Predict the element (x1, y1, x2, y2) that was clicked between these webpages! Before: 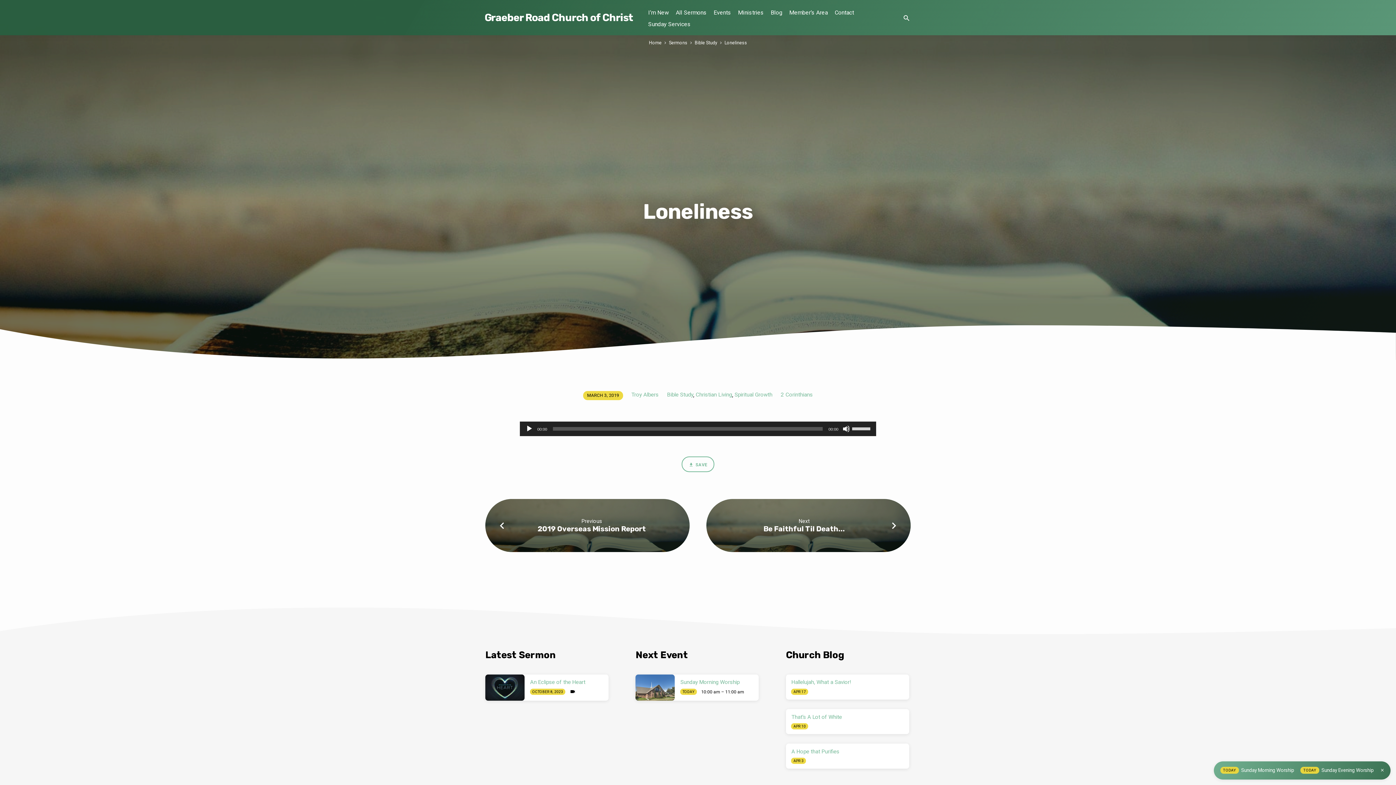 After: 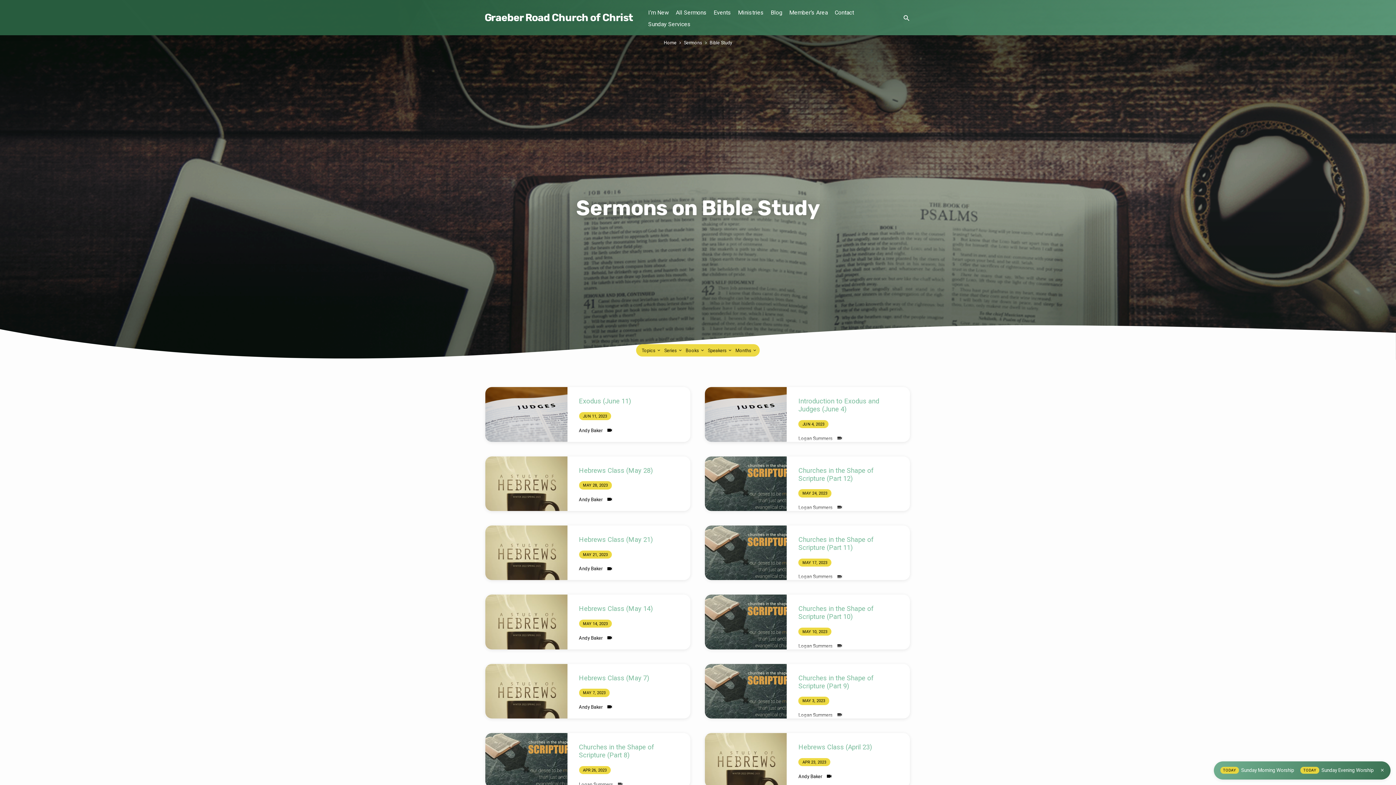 Action: bbox: (667, 391, 693, 398) label: Bible Study